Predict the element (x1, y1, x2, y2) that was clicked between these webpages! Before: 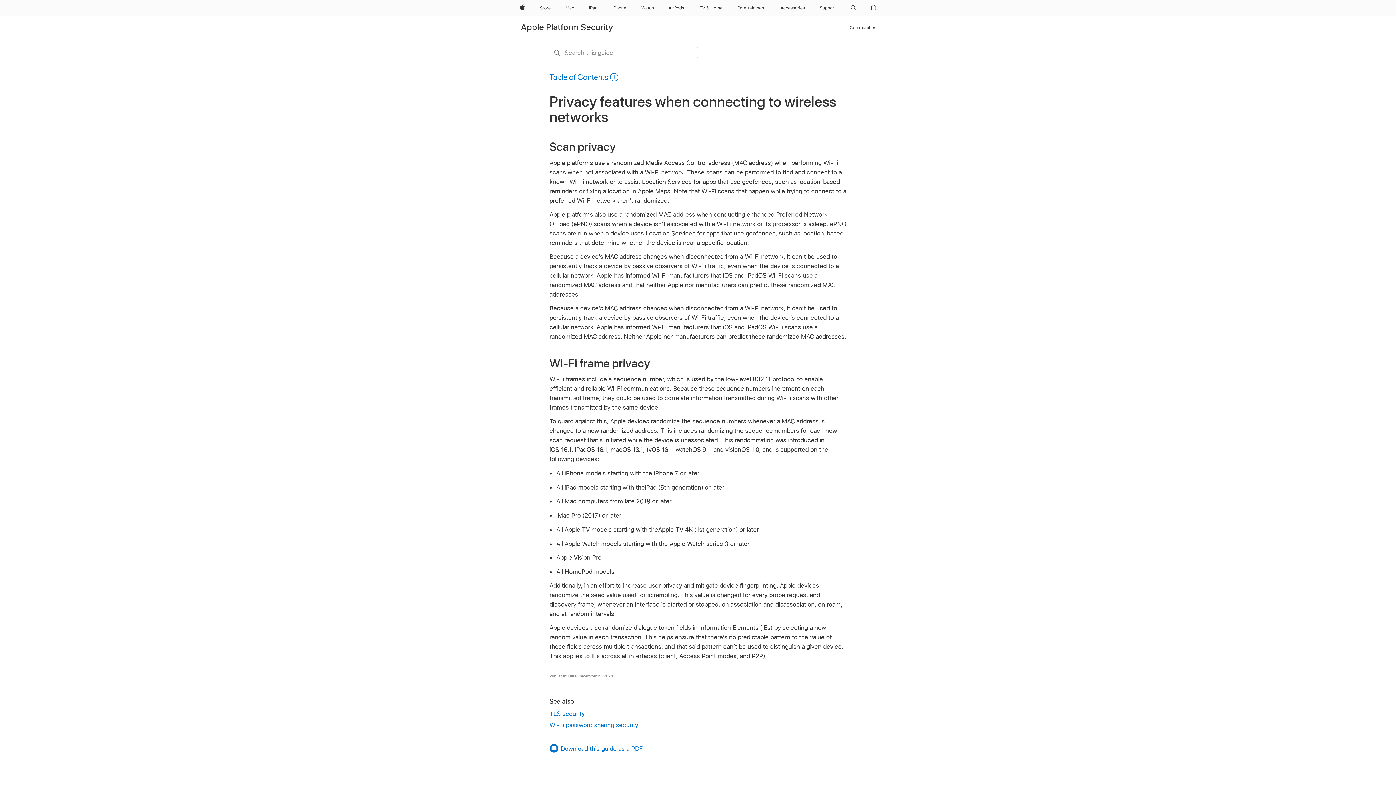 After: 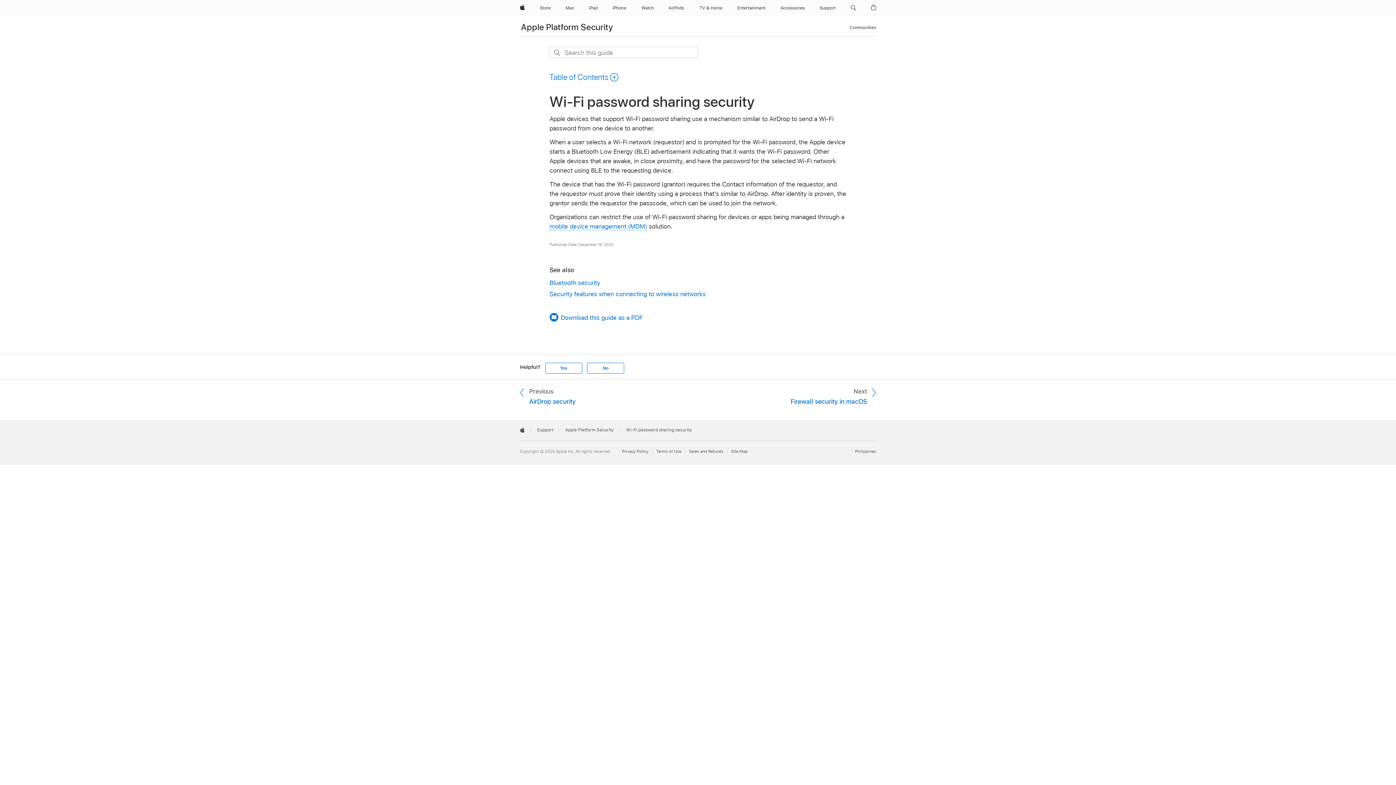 Action: label: Wi-Fi password sharing security bbox: (549, 720, 846, 730)